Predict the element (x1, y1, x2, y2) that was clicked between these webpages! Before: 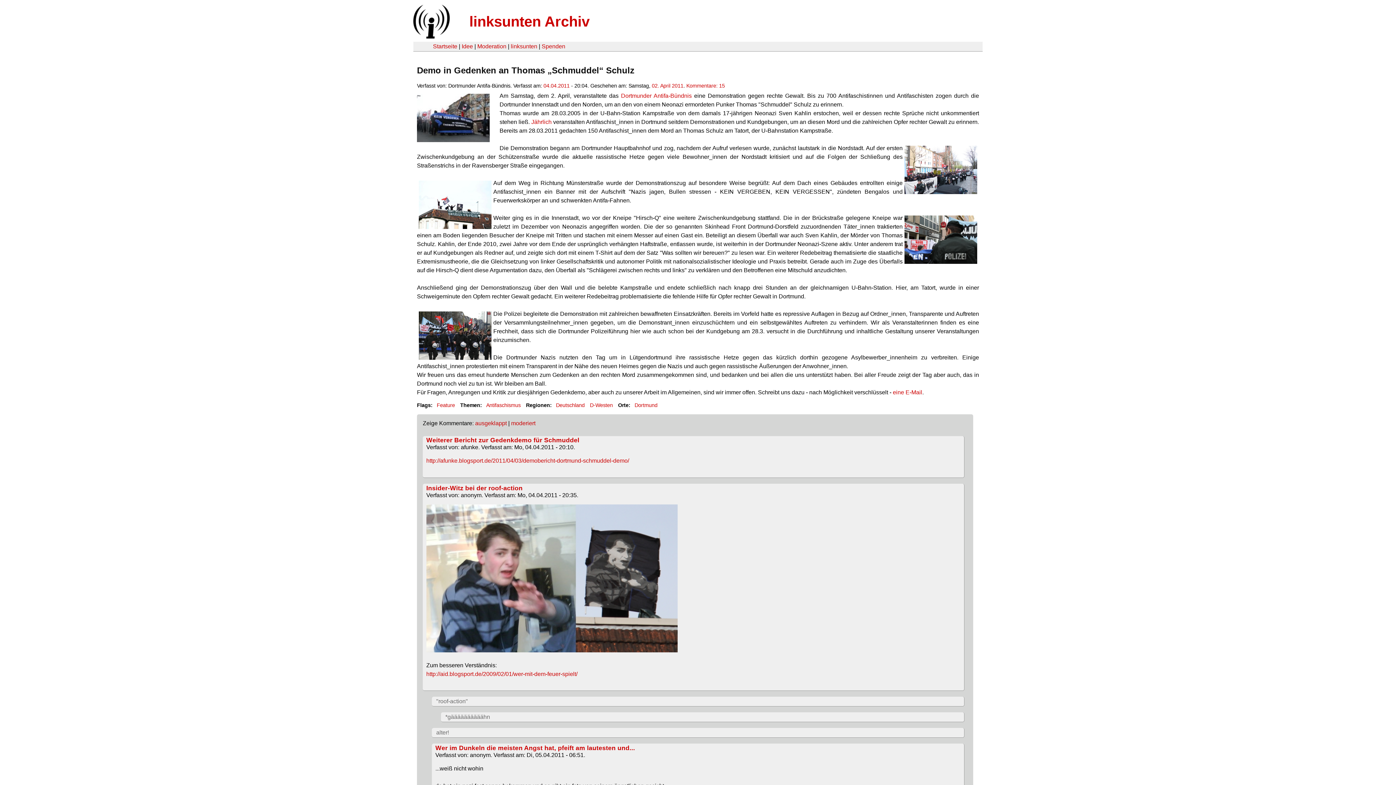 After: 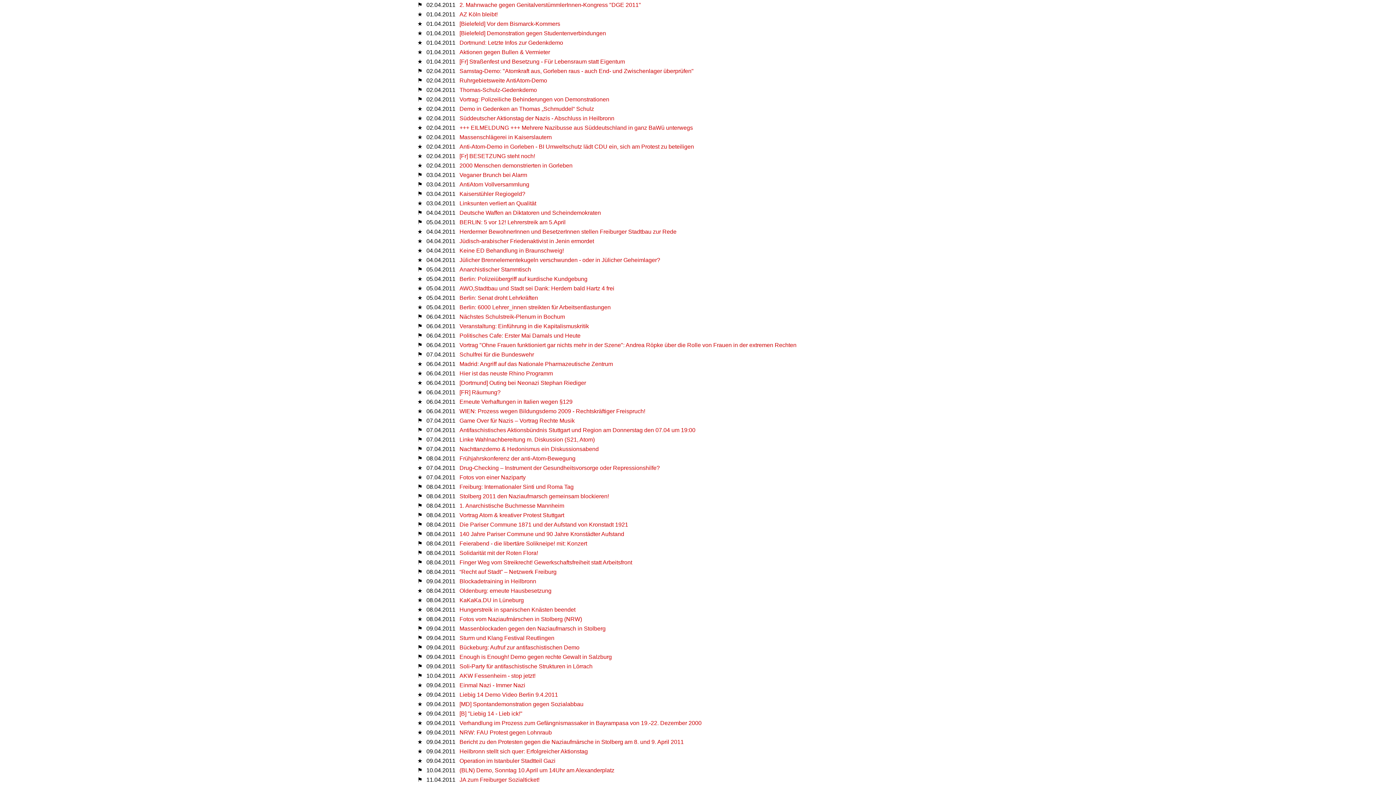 Action: label: 02. April 2011 bbox: (652, 82, 683, 88)